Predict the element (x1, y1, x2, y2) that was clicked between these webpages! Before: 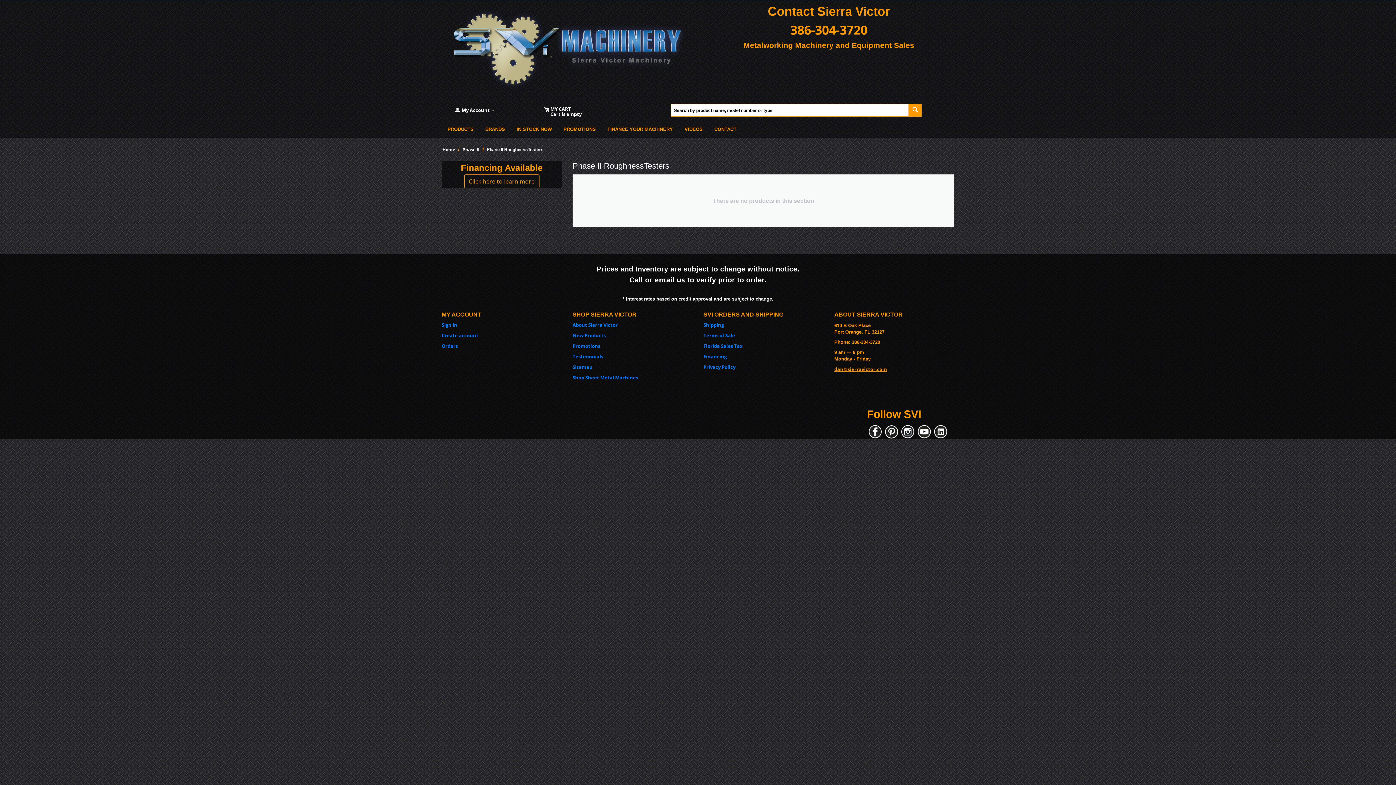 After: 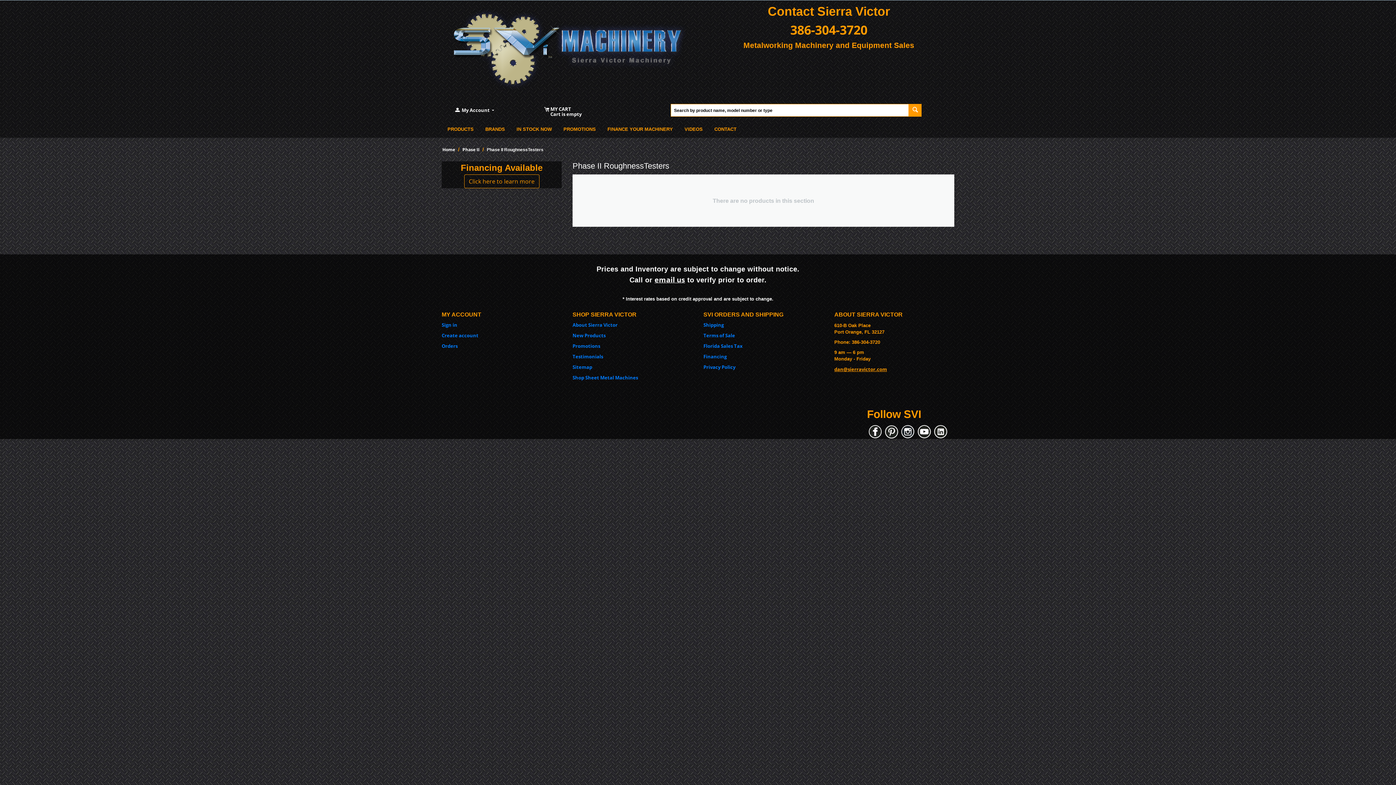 Action: bbox: (900, 424, 916, 439)